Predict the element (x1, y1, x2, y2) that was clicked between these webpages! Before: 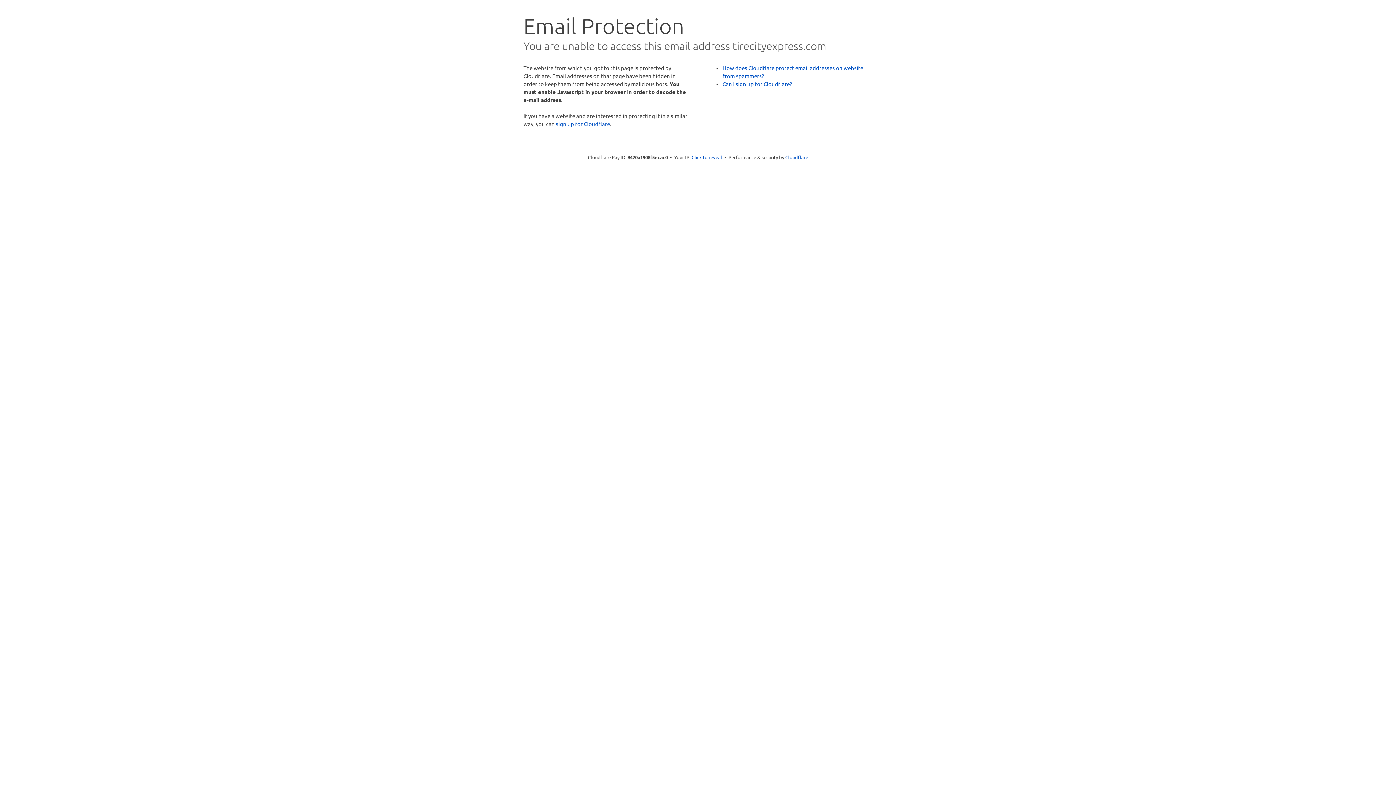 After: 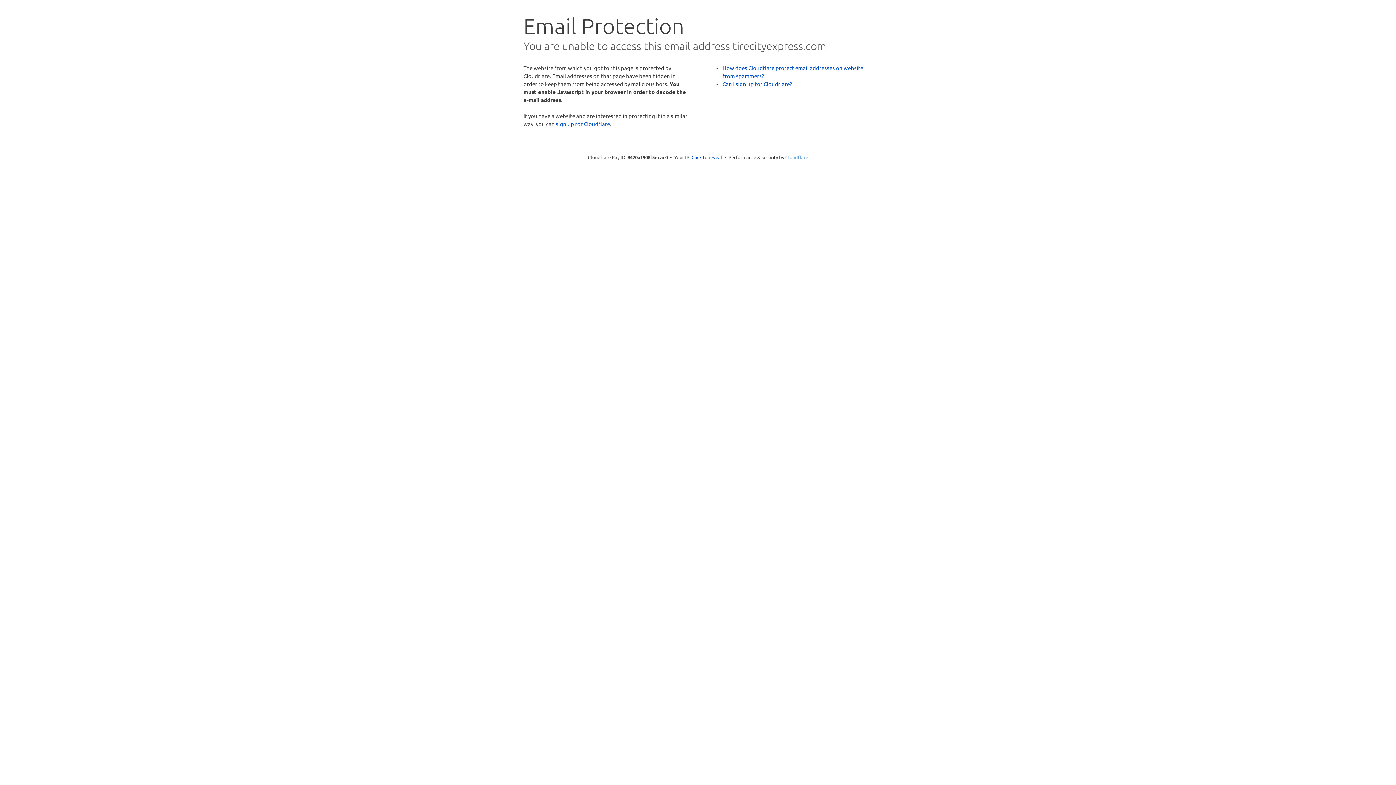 Action: bbox: (785, 154, 808, 160) label: Cloudflare